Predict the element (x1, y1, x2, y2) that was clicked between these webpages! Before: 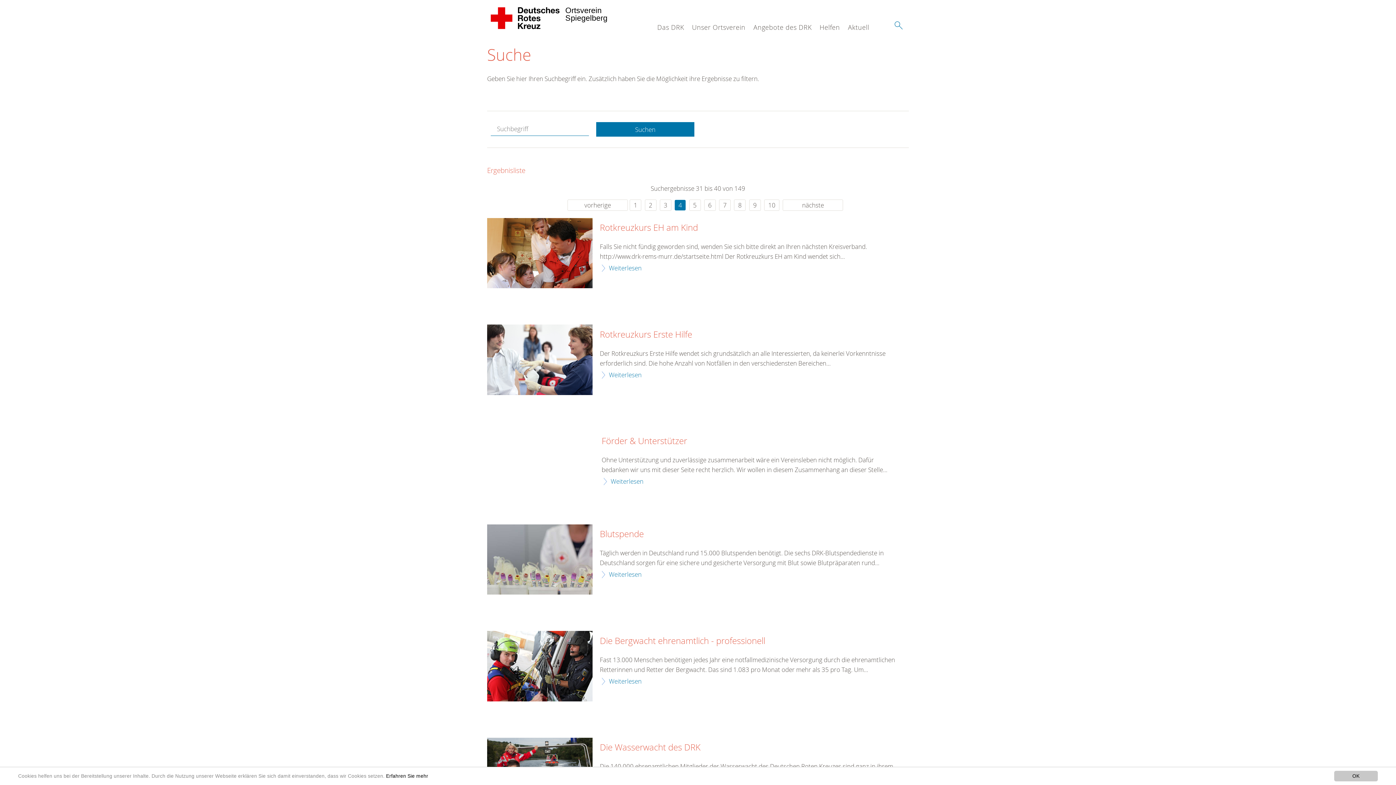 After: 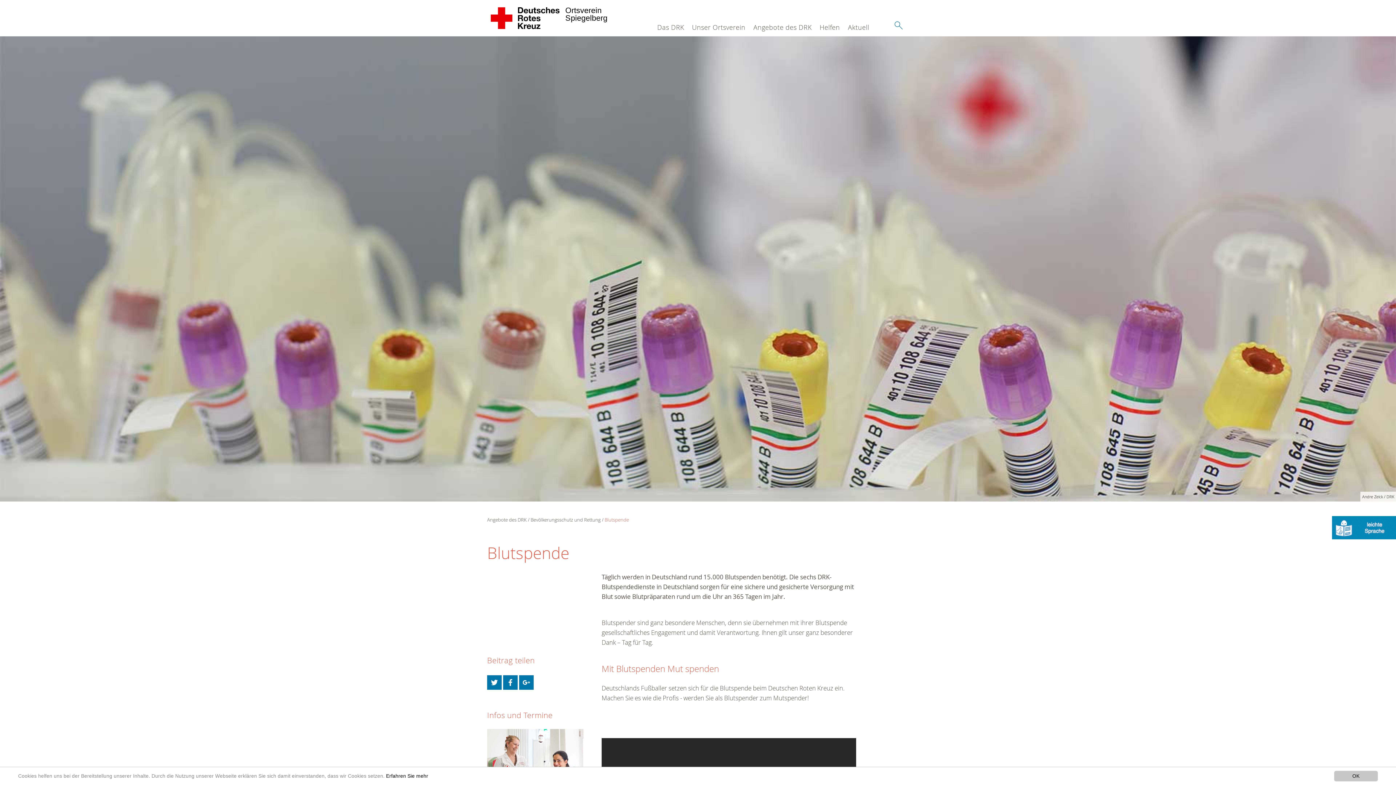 Action: bbox: (600, 569, 641, 579) label: Weiterlesen